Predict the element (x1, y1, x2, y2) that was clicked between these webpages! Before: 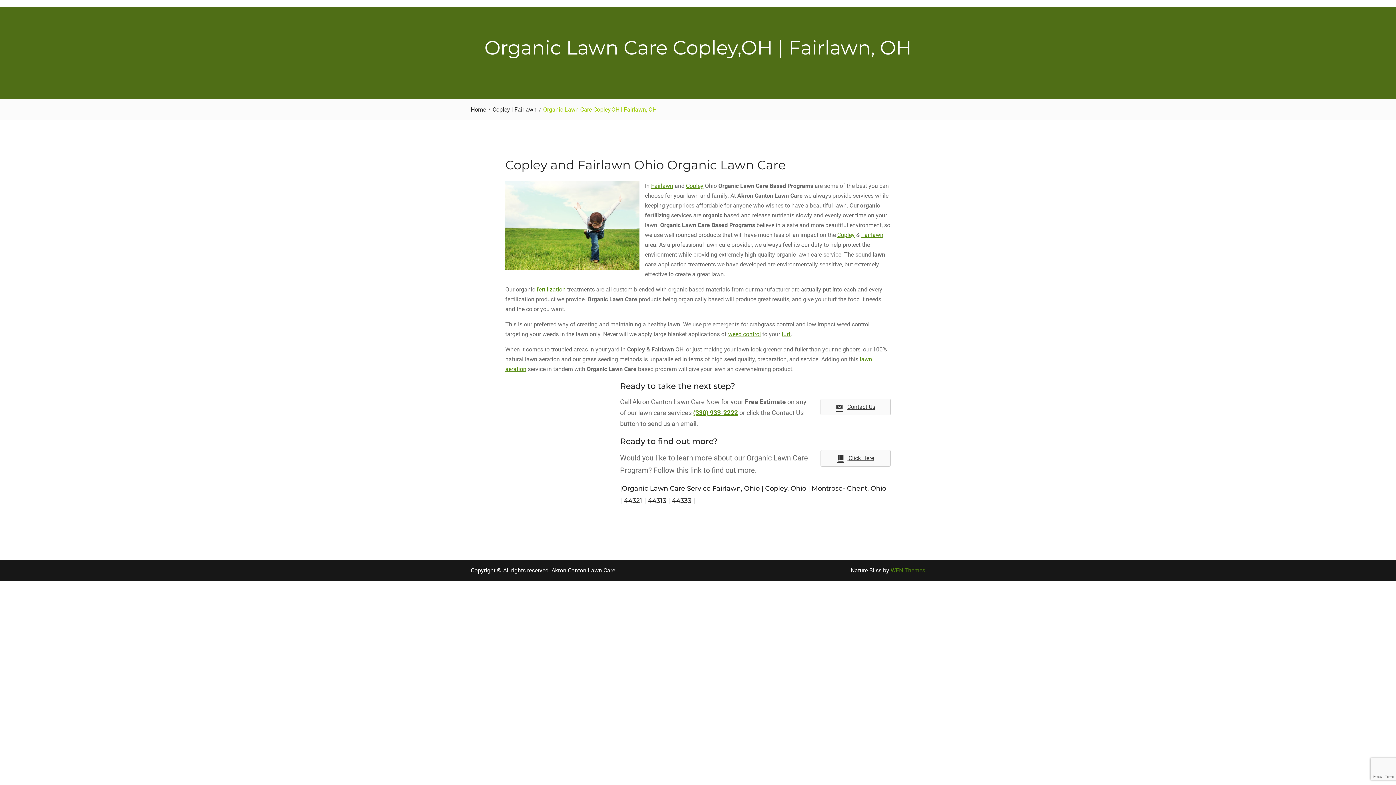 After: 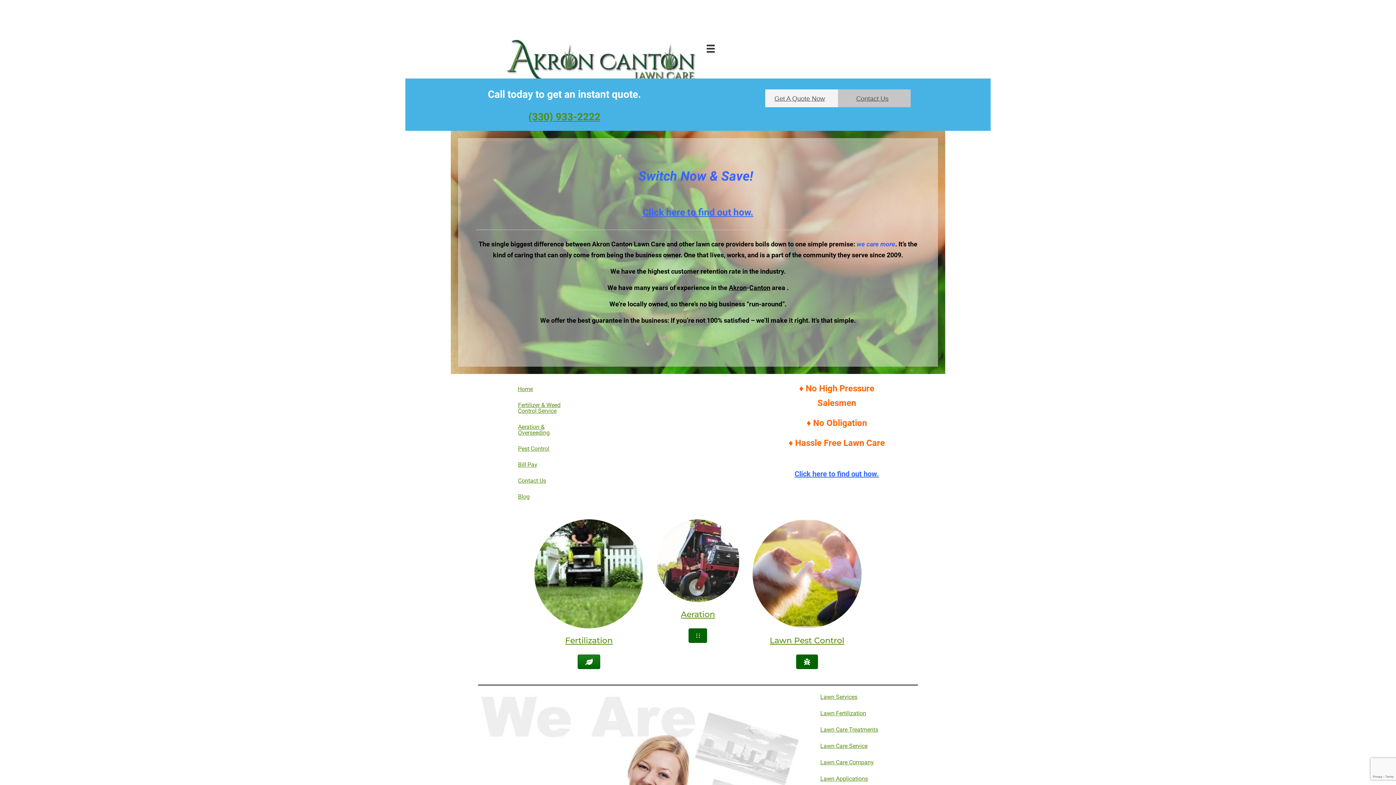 Action: bbox: (470, 106, 490, 113) label: Home